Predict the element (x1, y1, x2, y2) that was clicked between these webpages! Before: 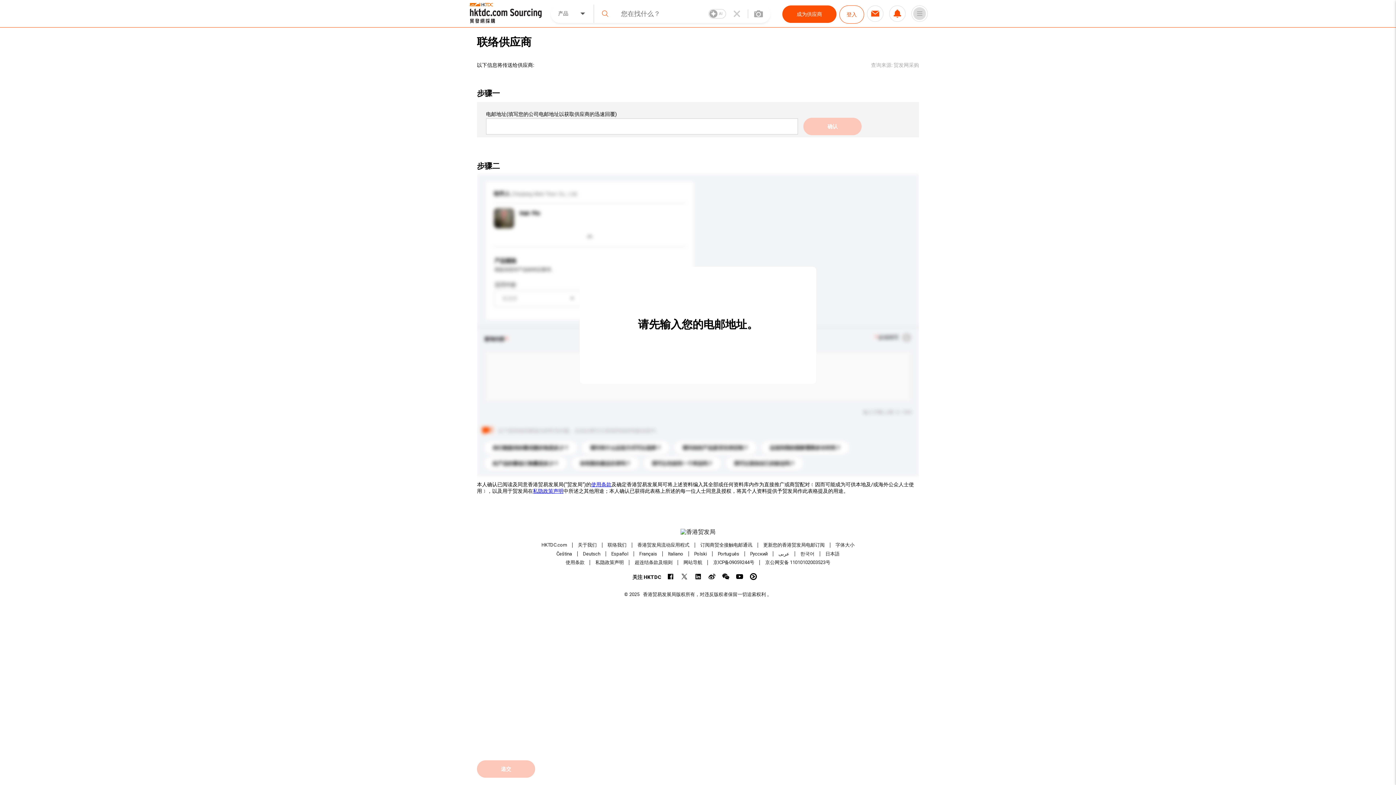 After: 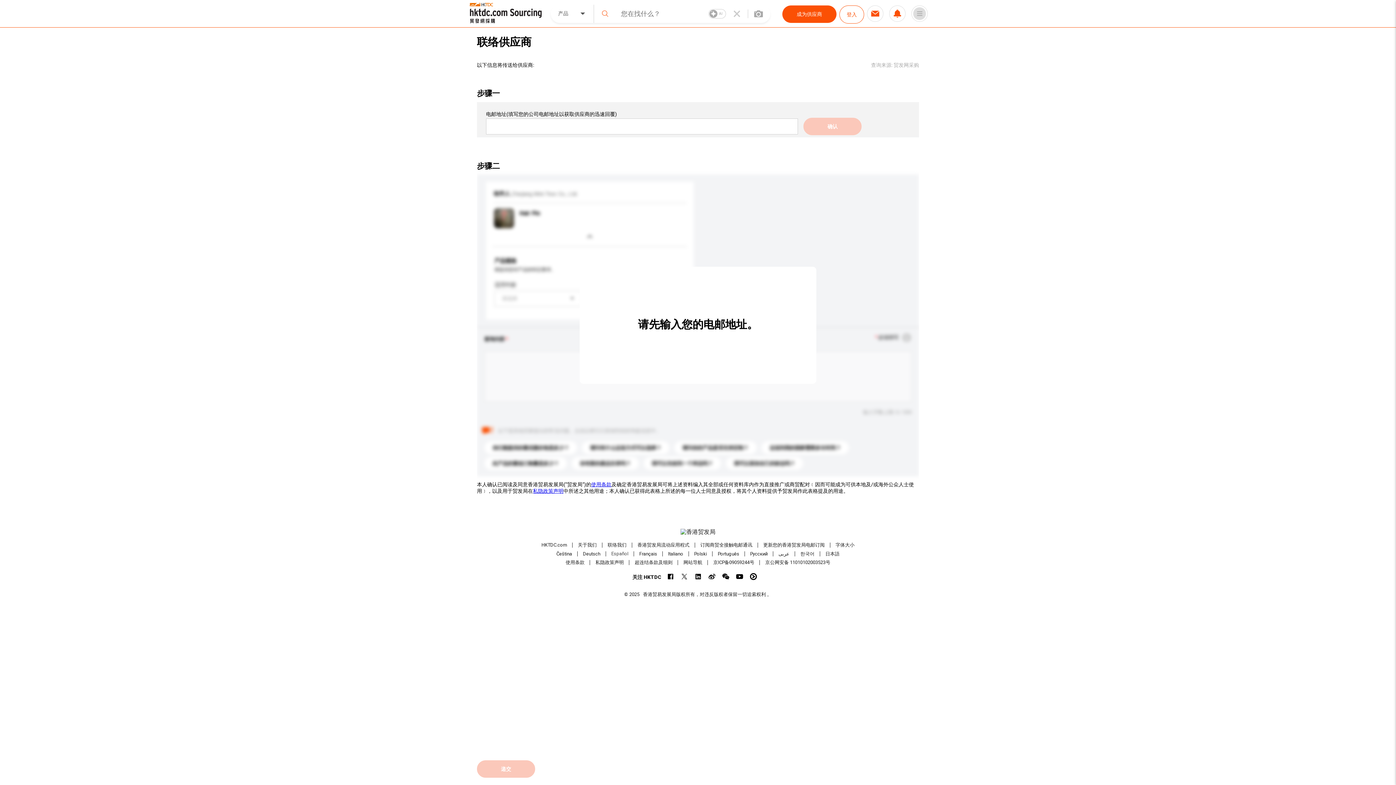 Action: bbox: (611, 551, 628, 556) label: Español